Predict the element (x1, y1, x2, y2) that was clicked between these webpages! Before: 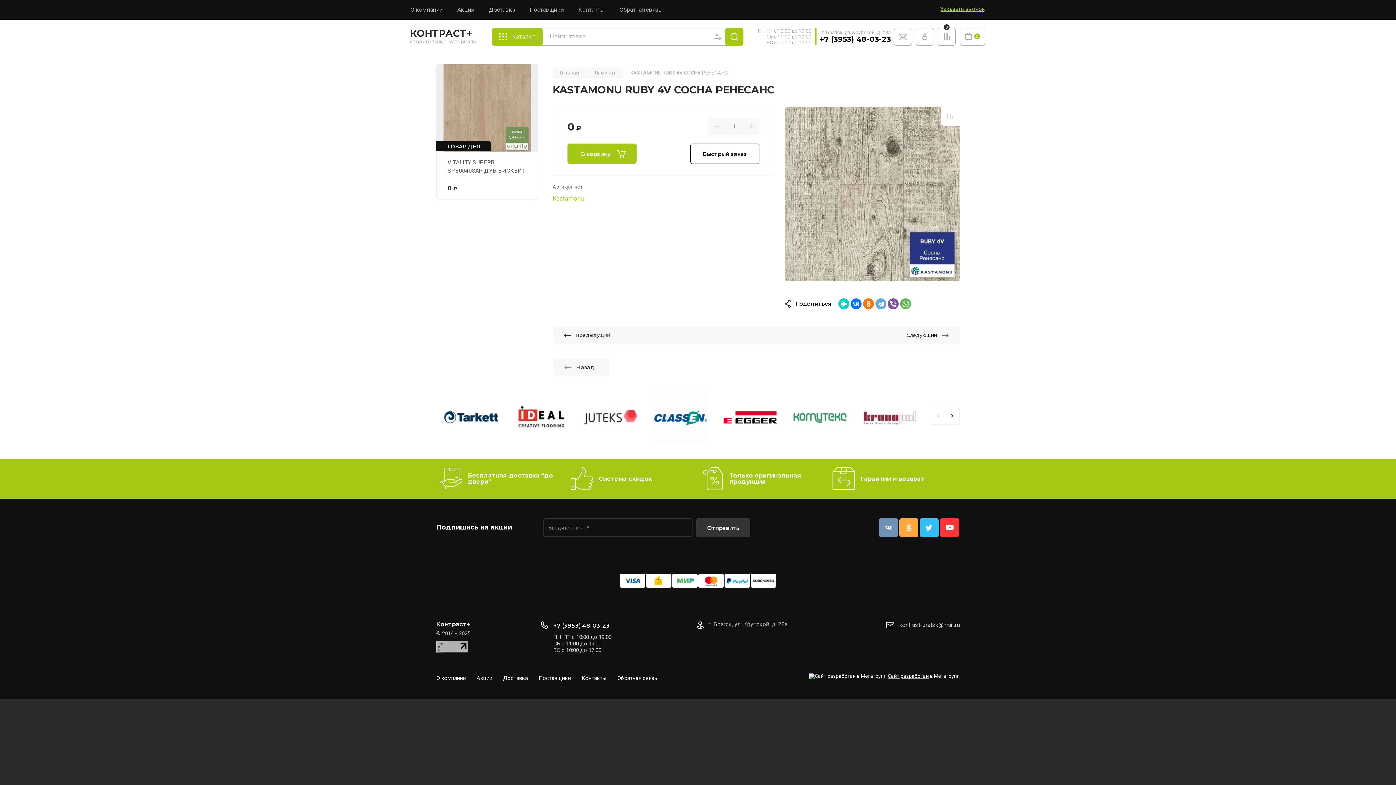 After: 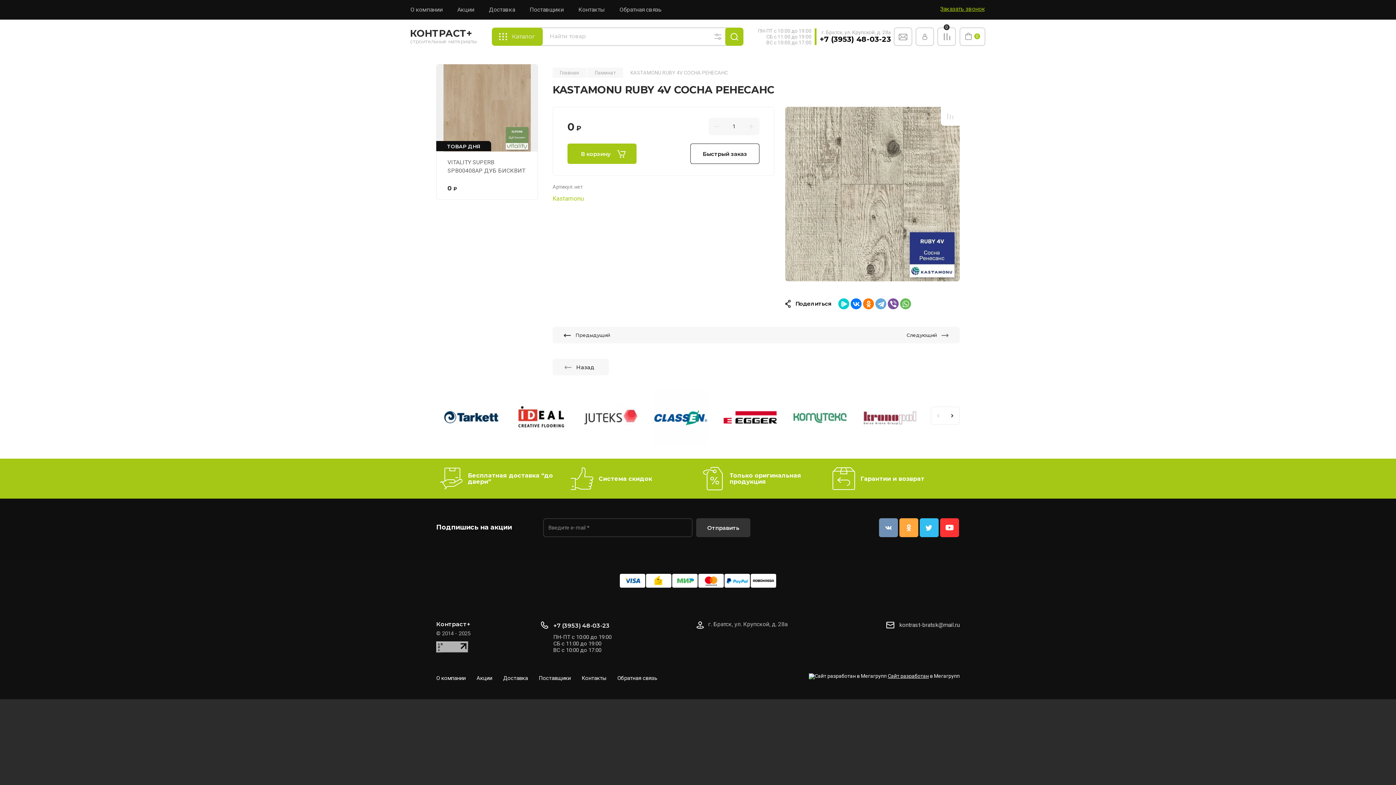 Action: bbox: (820, 35, 891, 43) label: +7 (3953) 48-03-23